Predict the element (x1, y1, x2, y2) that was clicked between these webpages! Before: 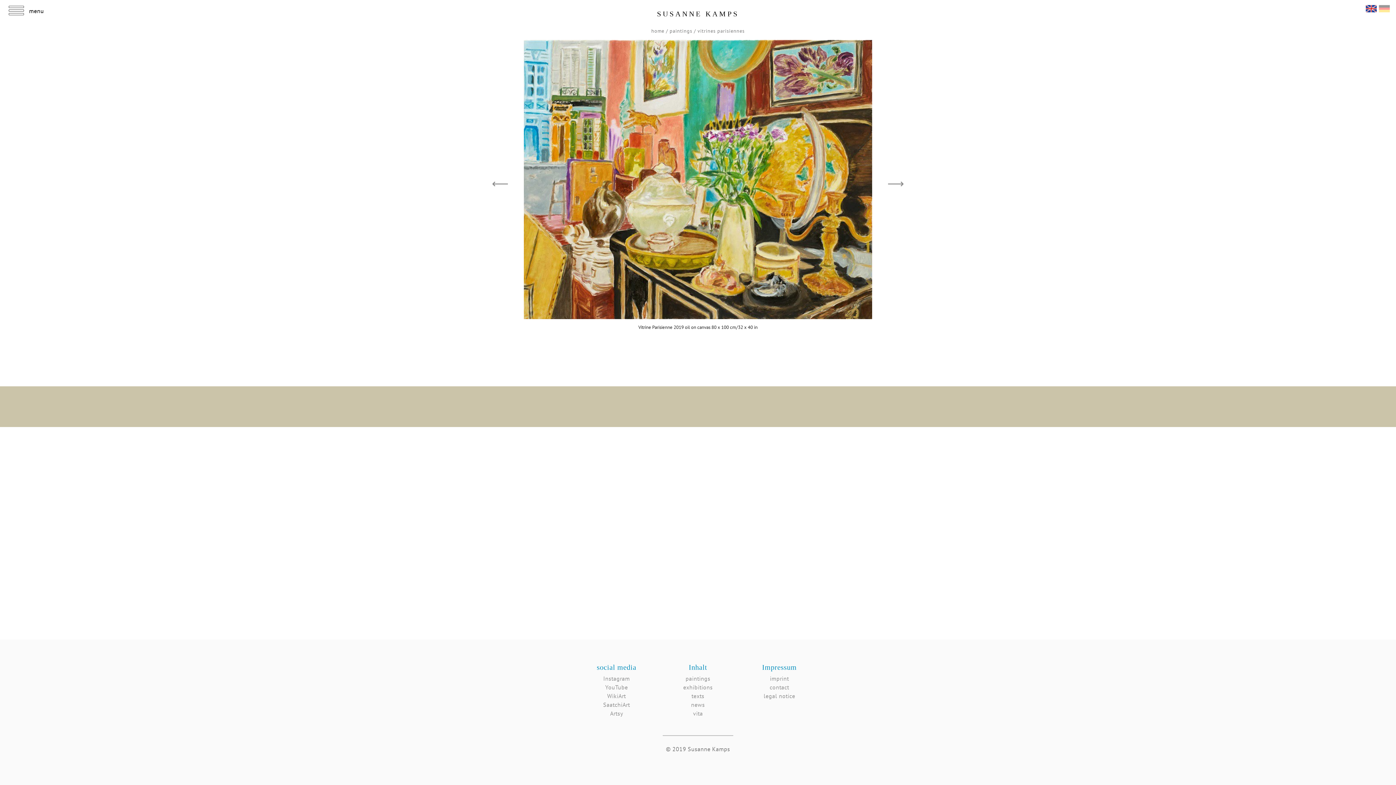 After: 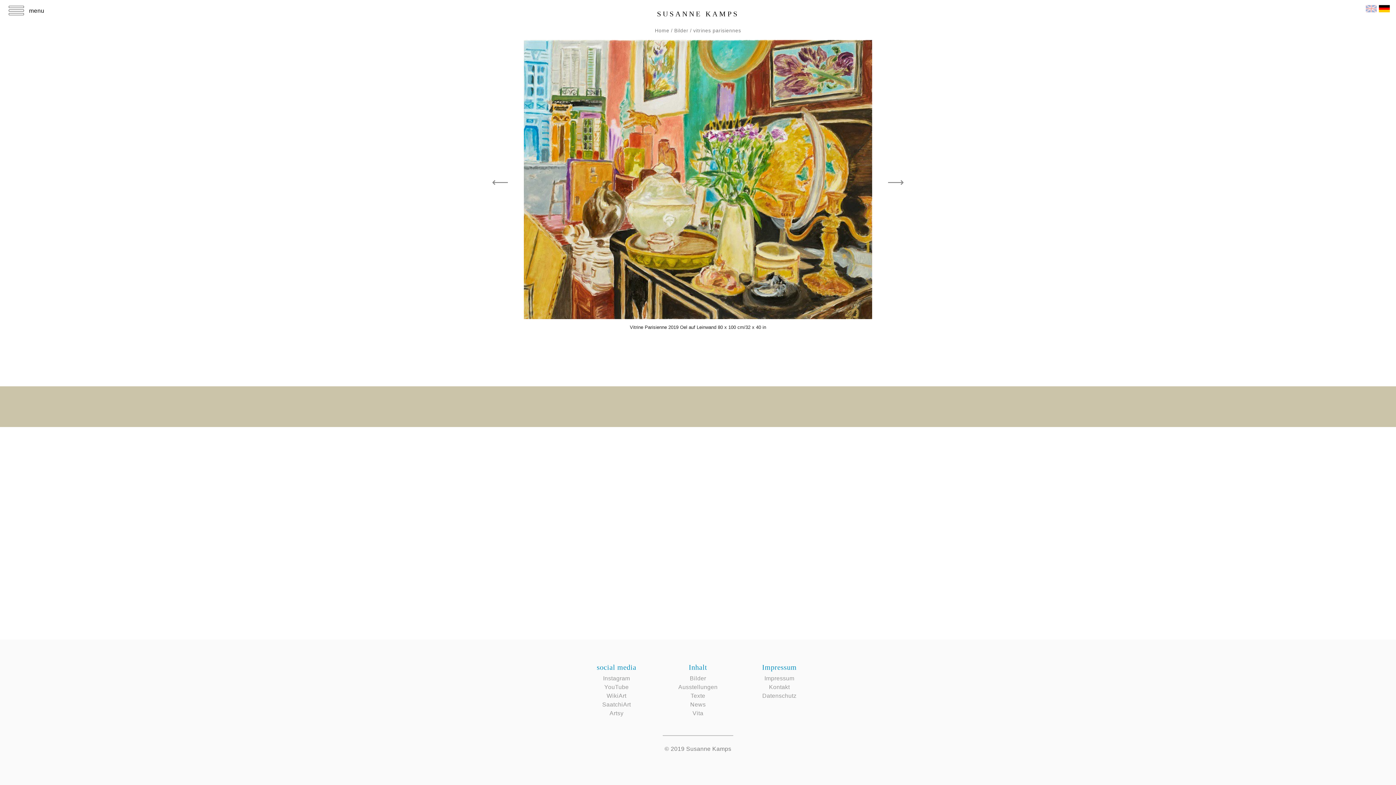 Action: bbox: (1378, 2, 1390, 12) label: Deutsch